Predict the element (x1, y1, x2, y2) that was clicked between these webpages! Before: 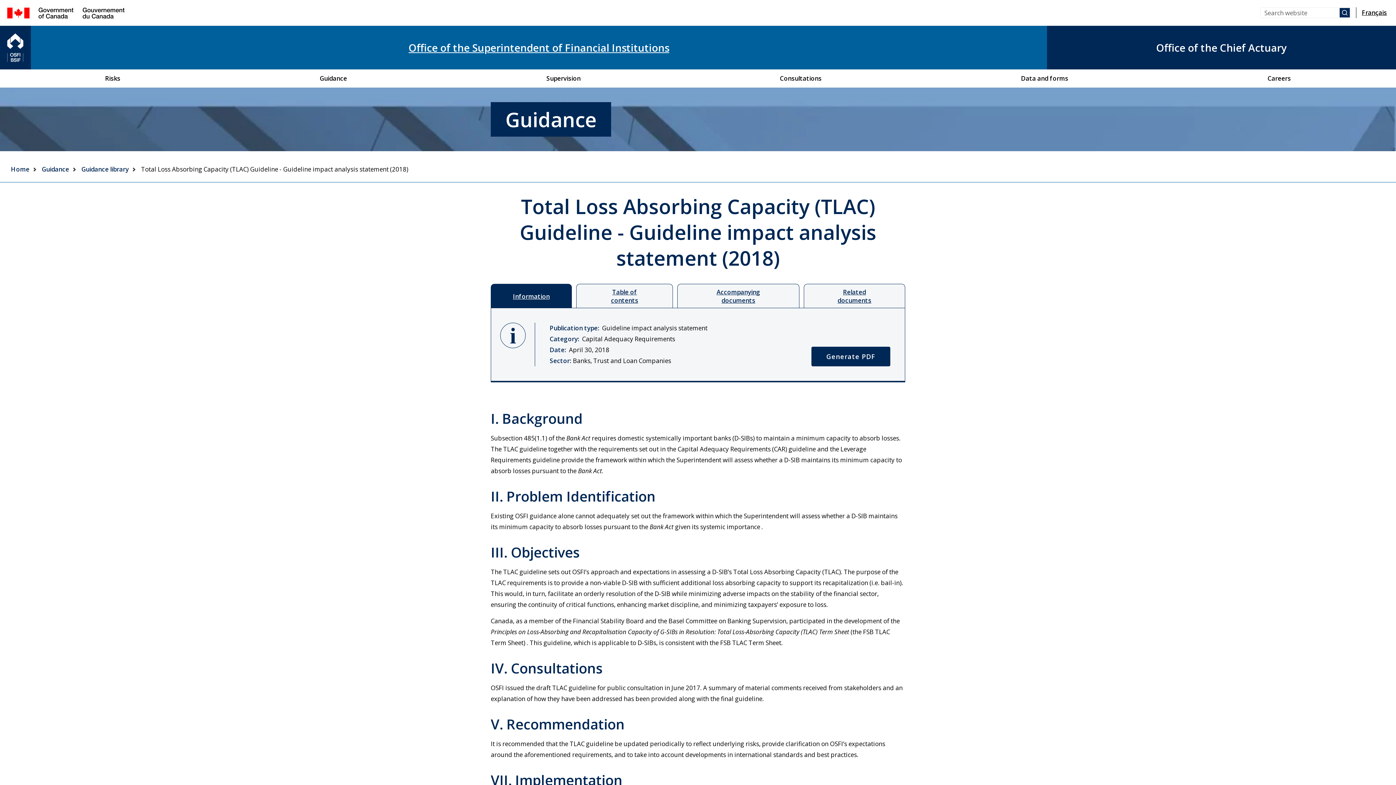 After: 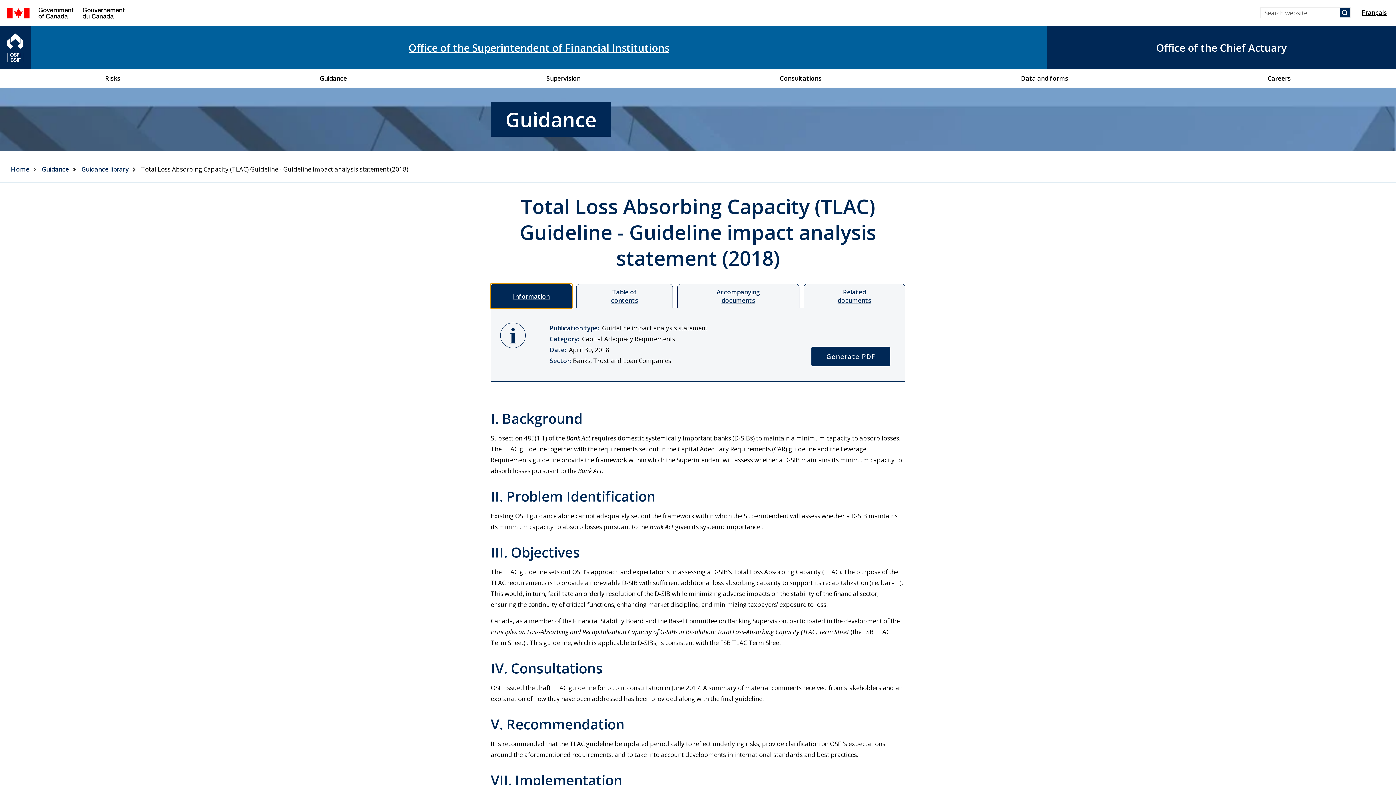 Action: bbox: (490, 284, 572, 308) label: Information